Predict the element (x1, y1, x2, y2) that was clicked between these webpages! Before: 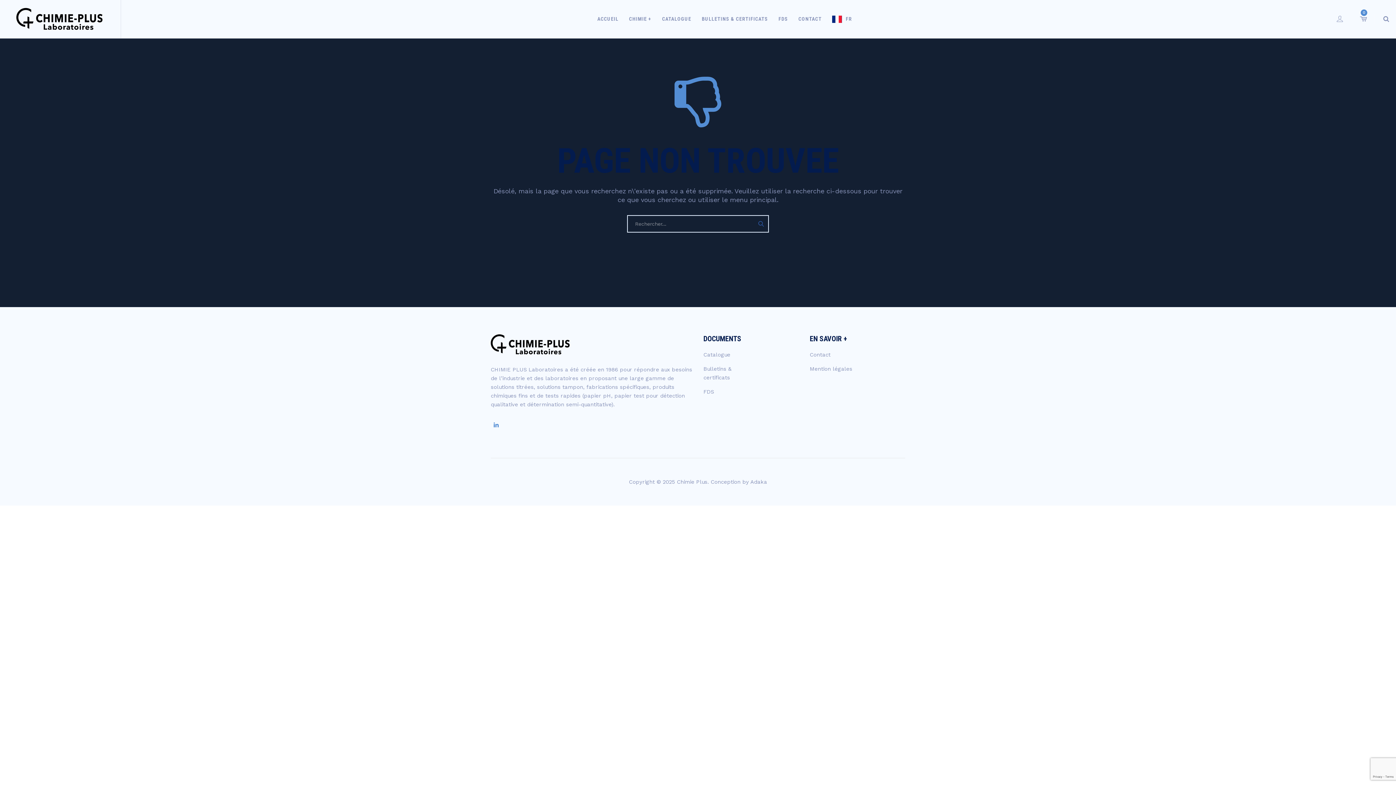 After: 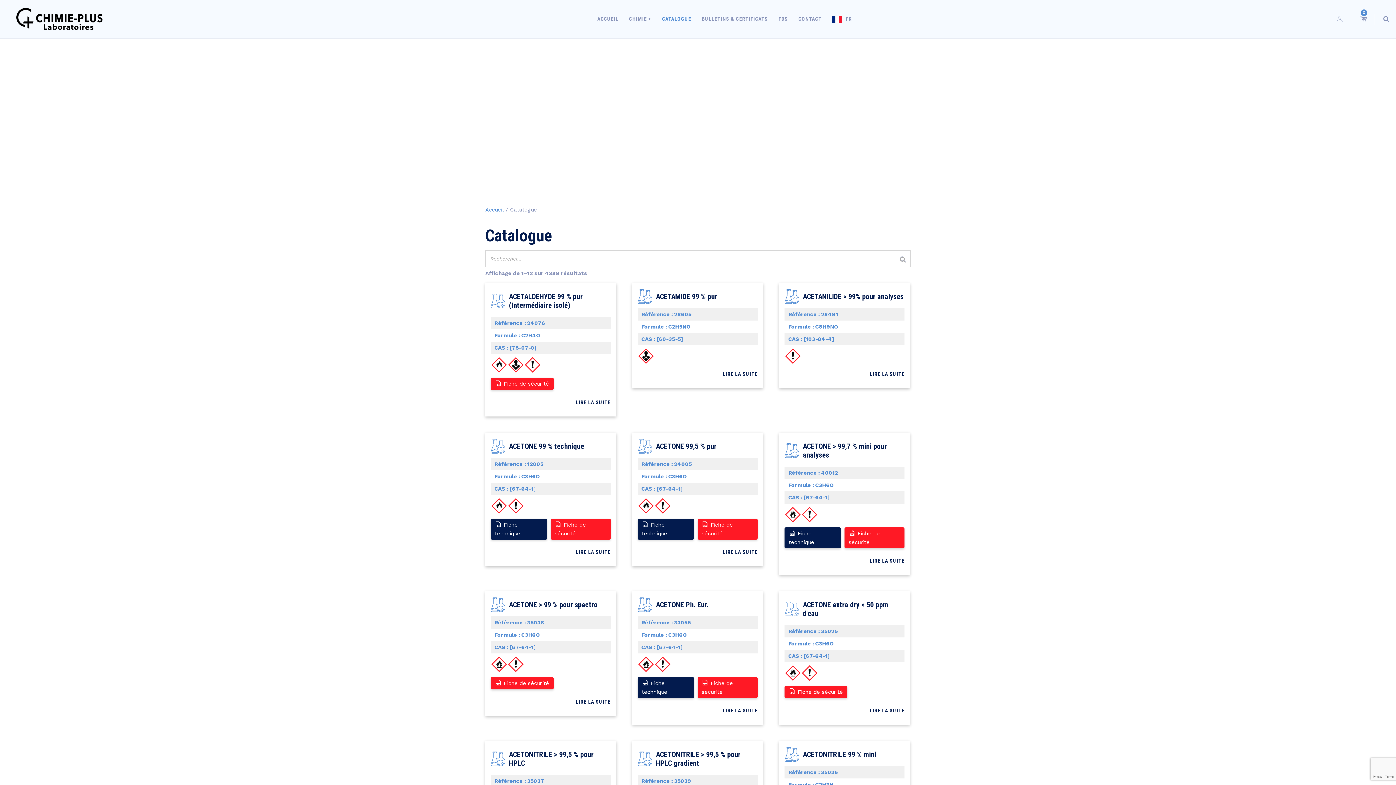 Action: label: CATALOGUE bbox: (662, 0, 691, 38)